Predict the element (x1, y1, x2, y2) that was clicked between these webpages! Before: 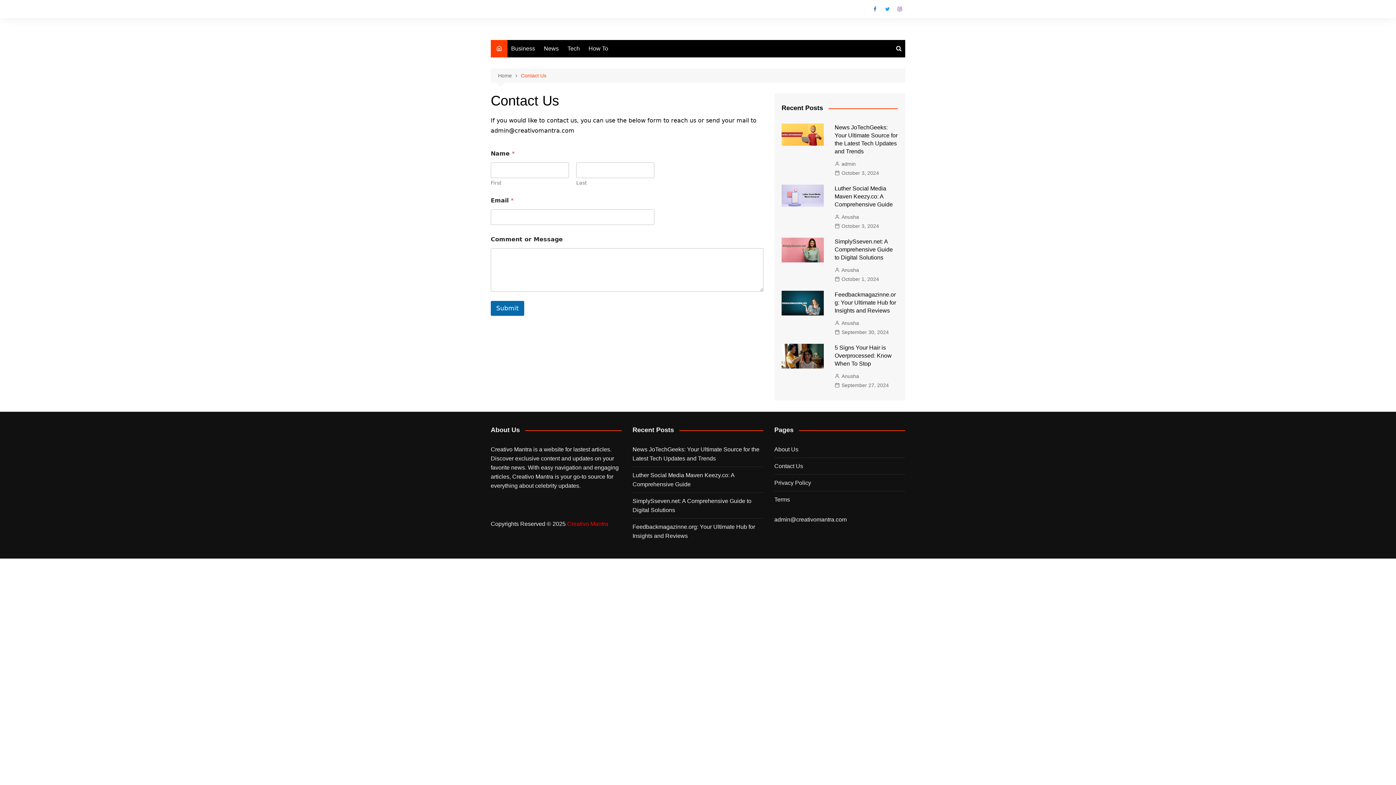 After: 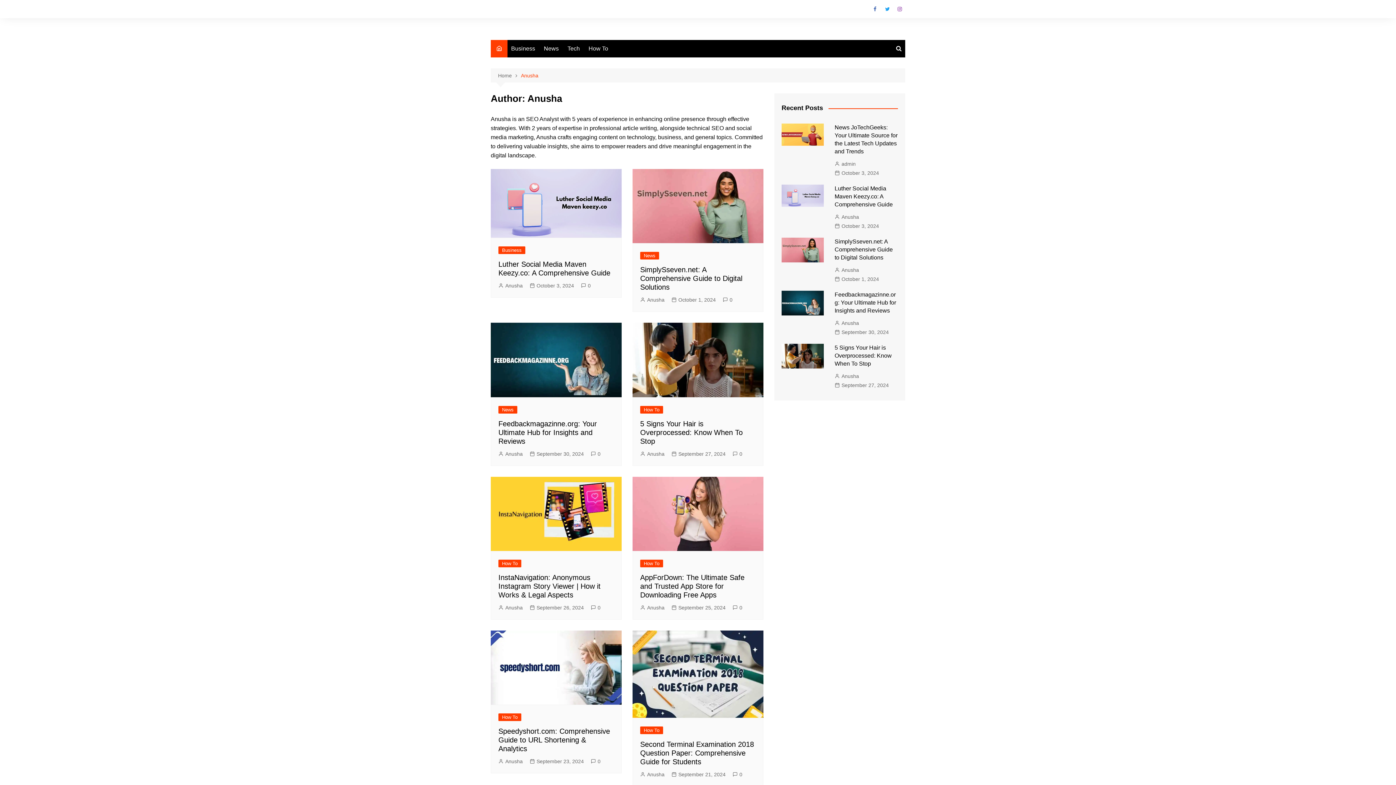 Action: bbox: (834, 372, 859, 380) label: Anusha